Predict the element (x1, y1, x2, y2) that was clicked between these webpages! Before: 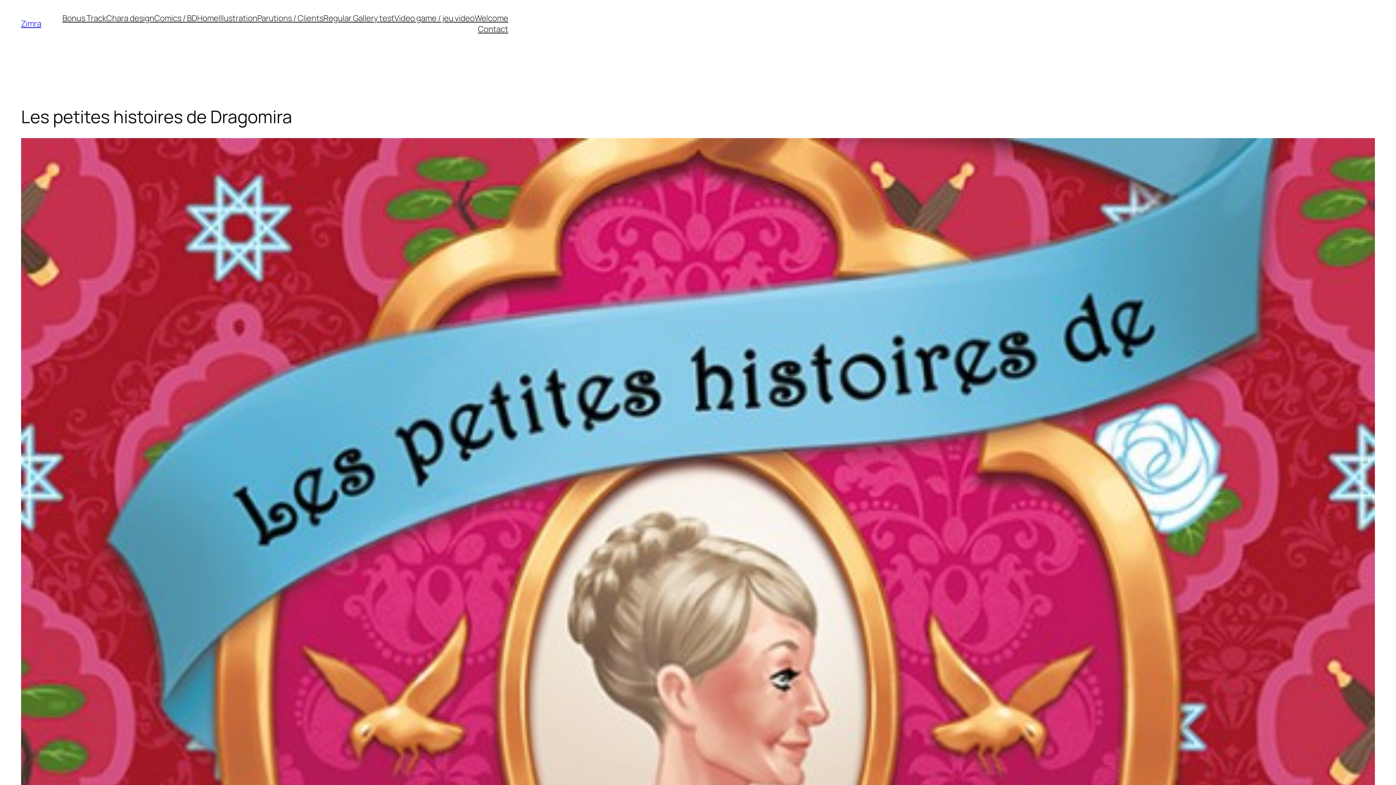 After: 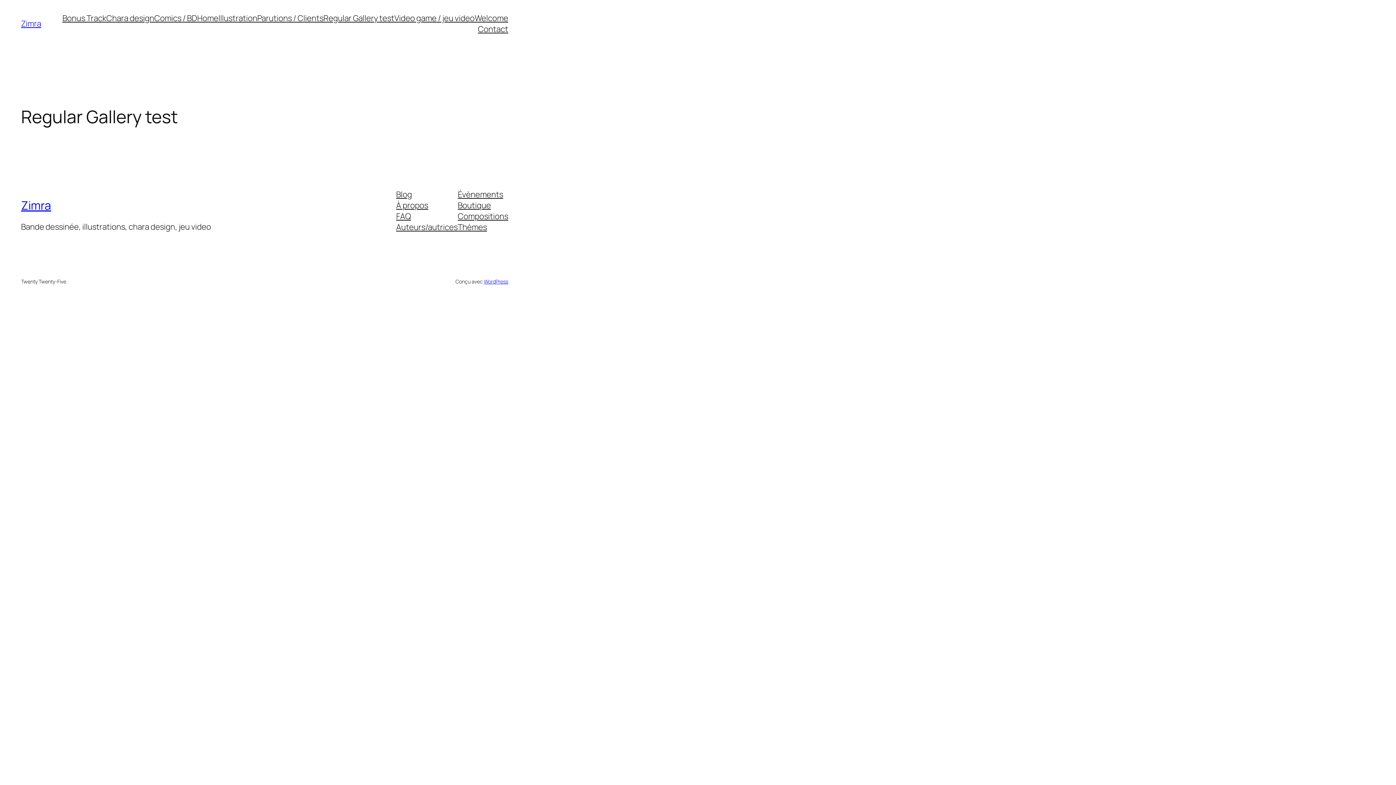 Action: bbox: (323, 12, 394, 23) label: Regular Gallery test